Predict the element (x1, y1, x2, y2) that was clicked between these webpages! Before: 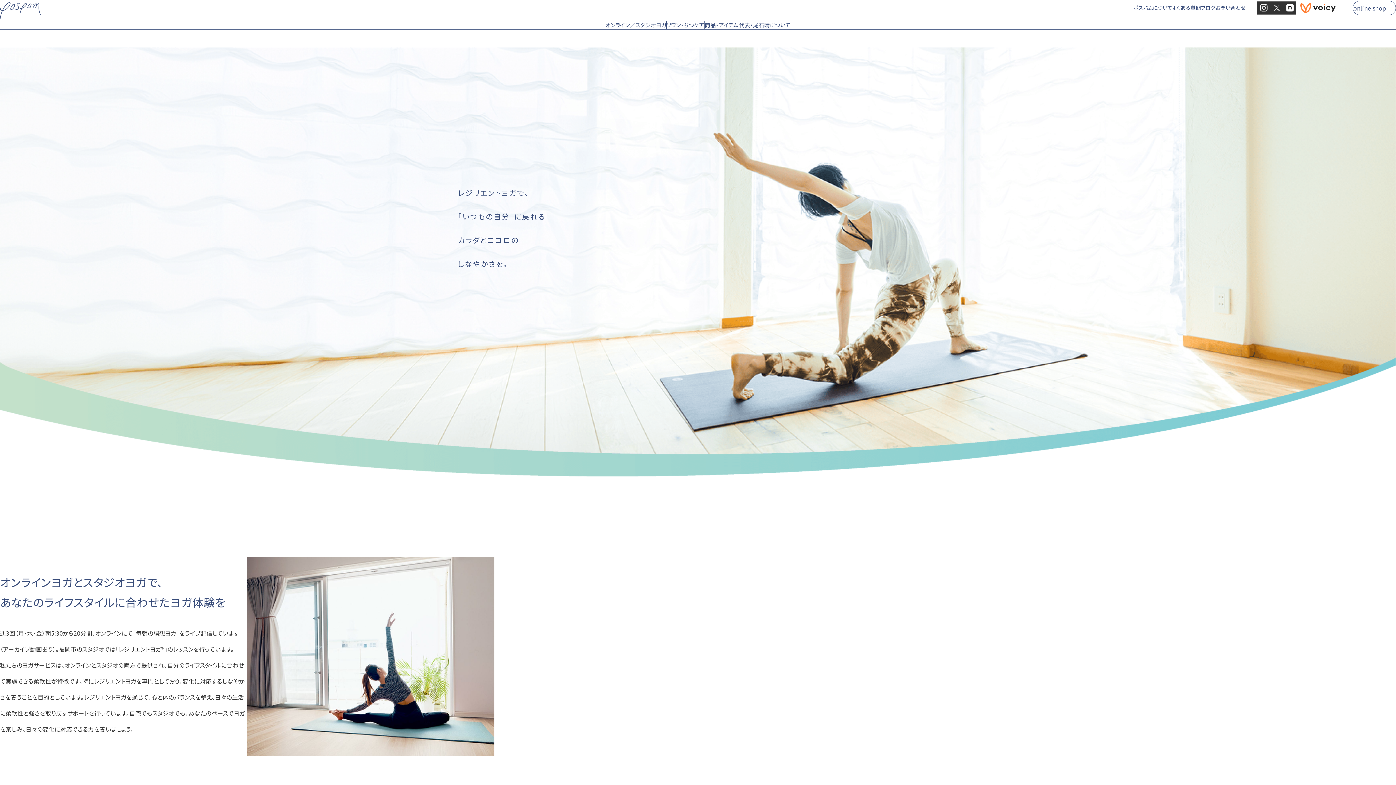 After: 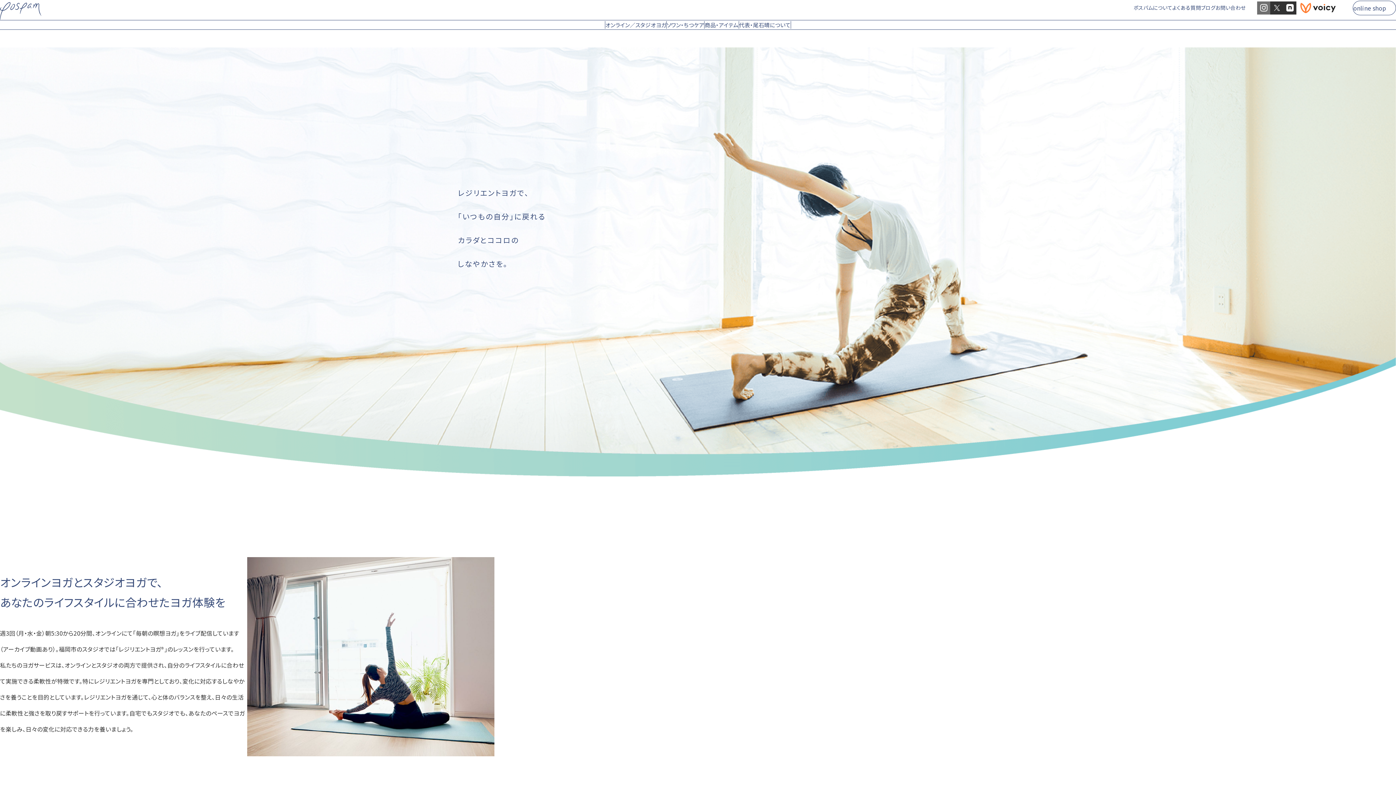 Action: bbox: (1257, 1, 1270, 14)